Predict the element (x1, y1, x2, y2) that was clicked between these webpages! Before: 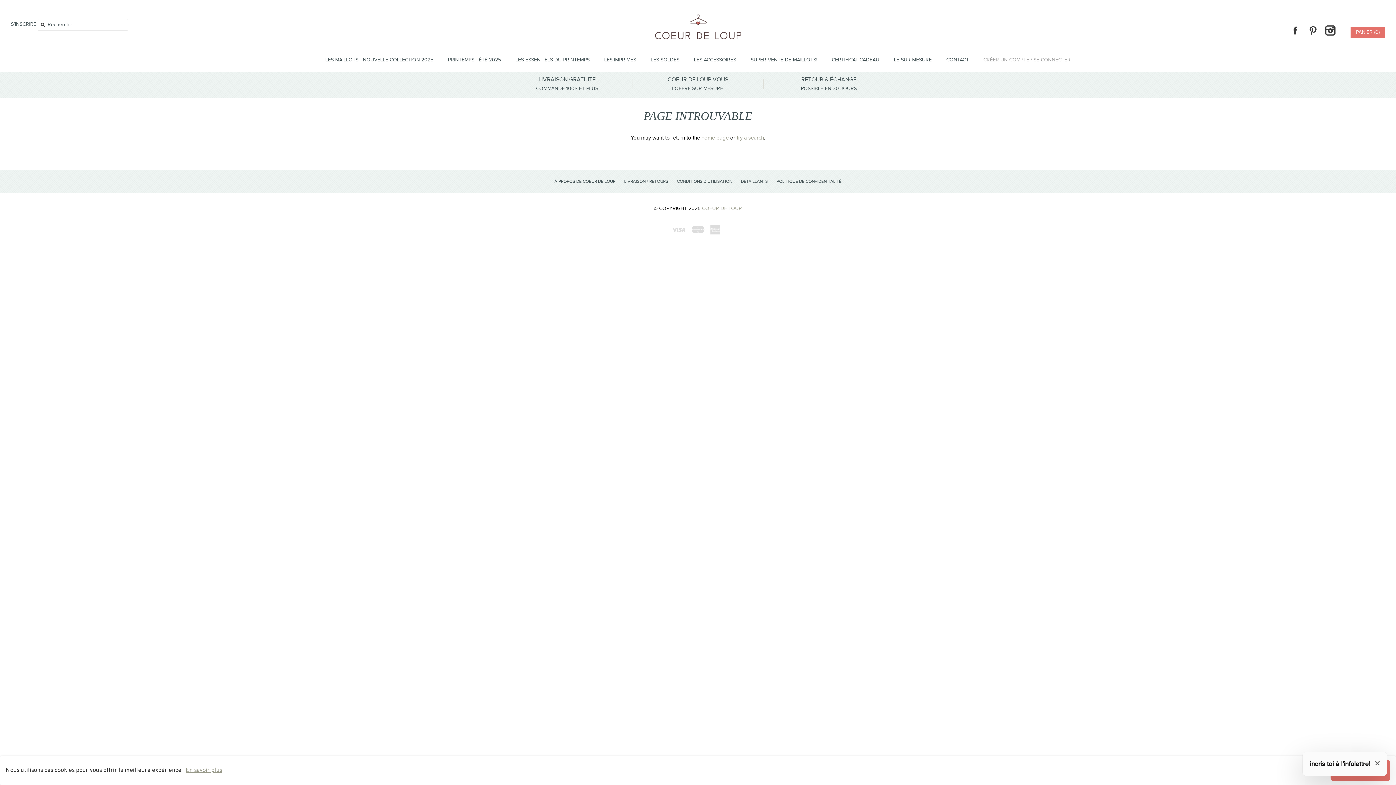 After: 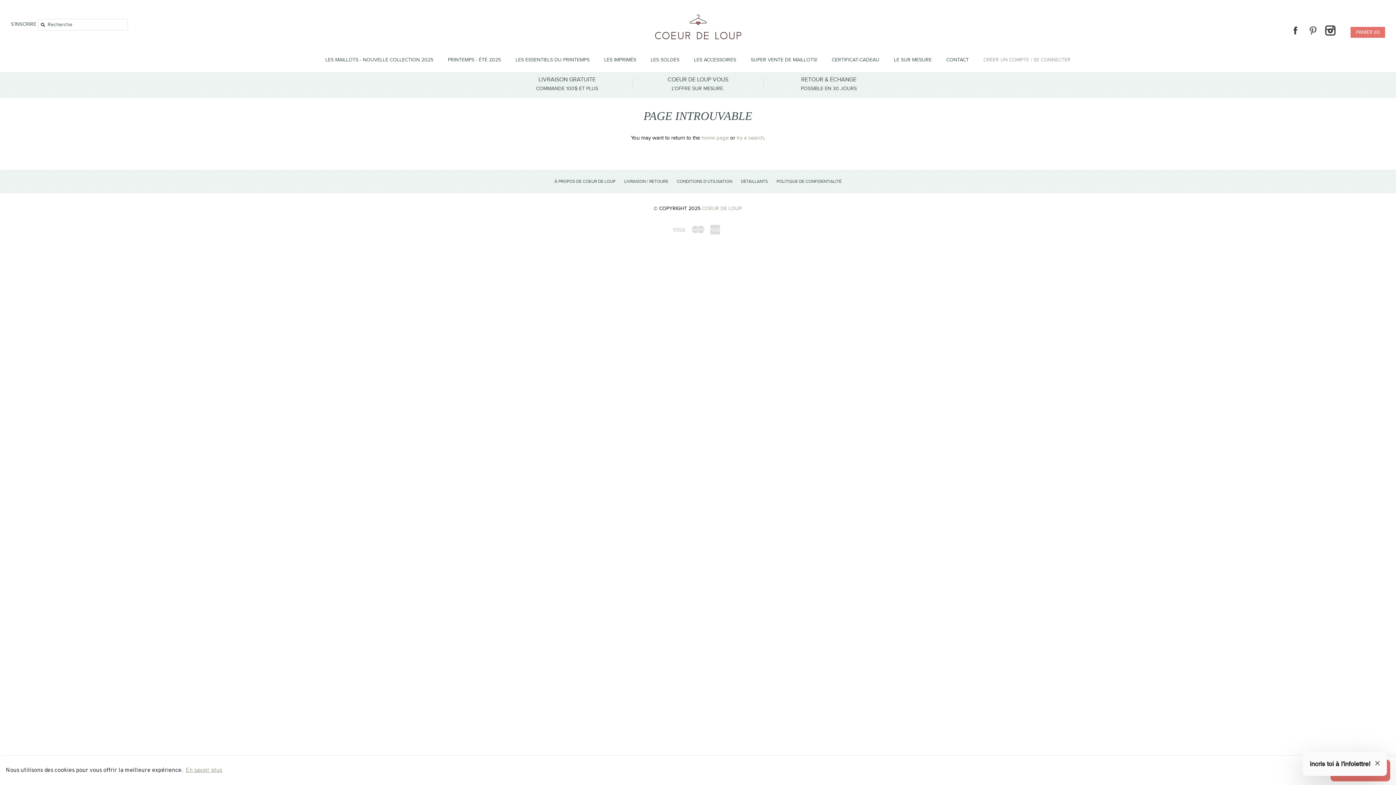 Action: bbox: (1305, 22, 1321, 38) label: PINTEREST